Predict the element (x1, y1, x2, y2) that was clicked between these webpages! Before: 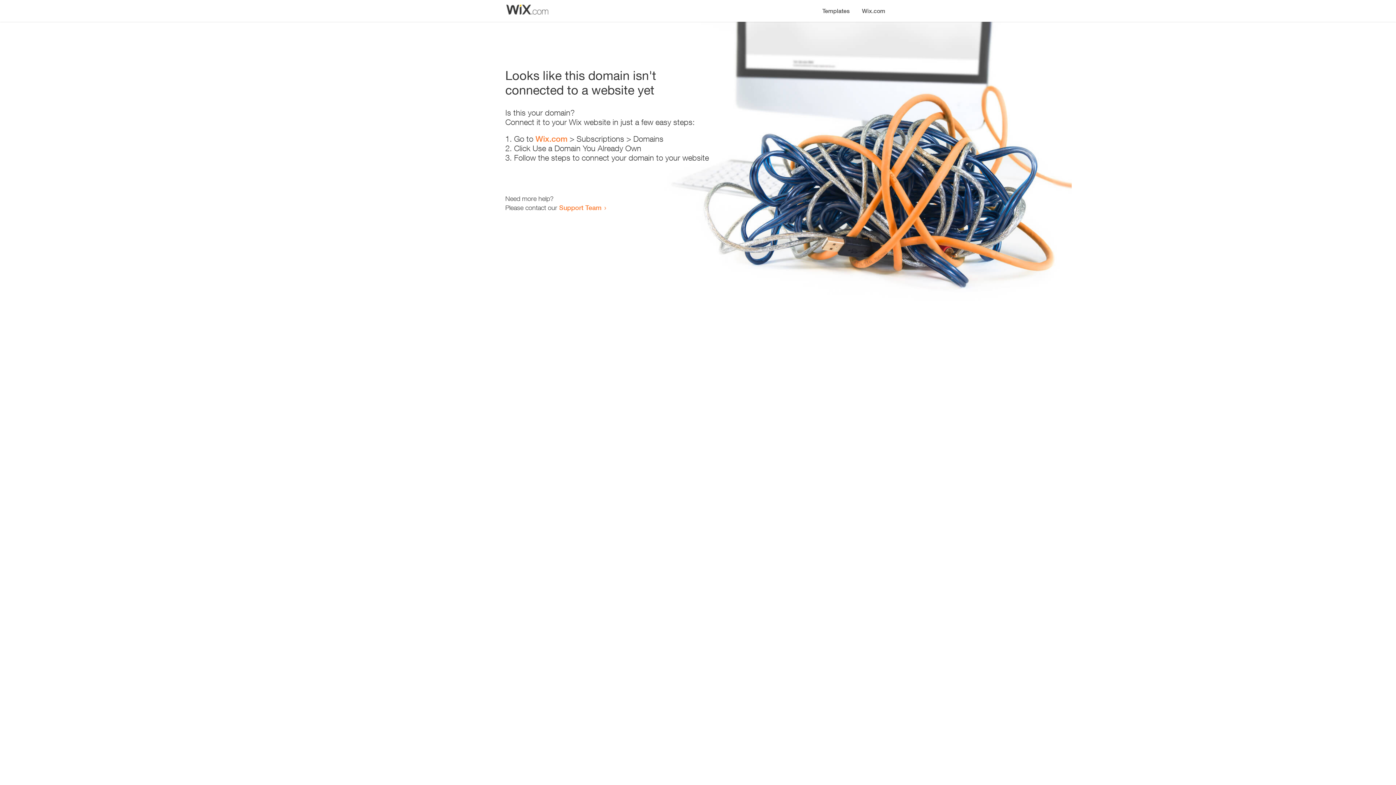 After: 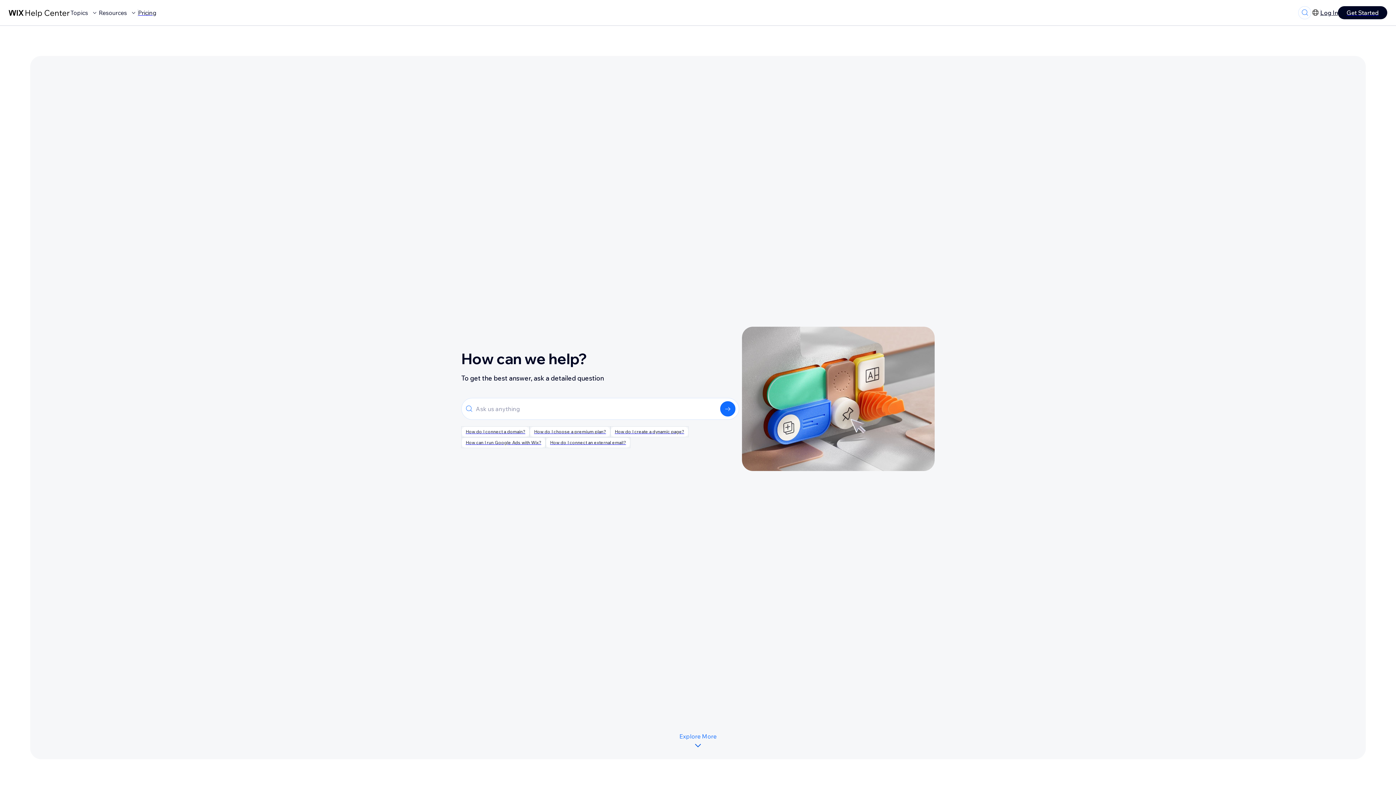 Action: bbox: (559, 203, 601, 211) label: Support Team